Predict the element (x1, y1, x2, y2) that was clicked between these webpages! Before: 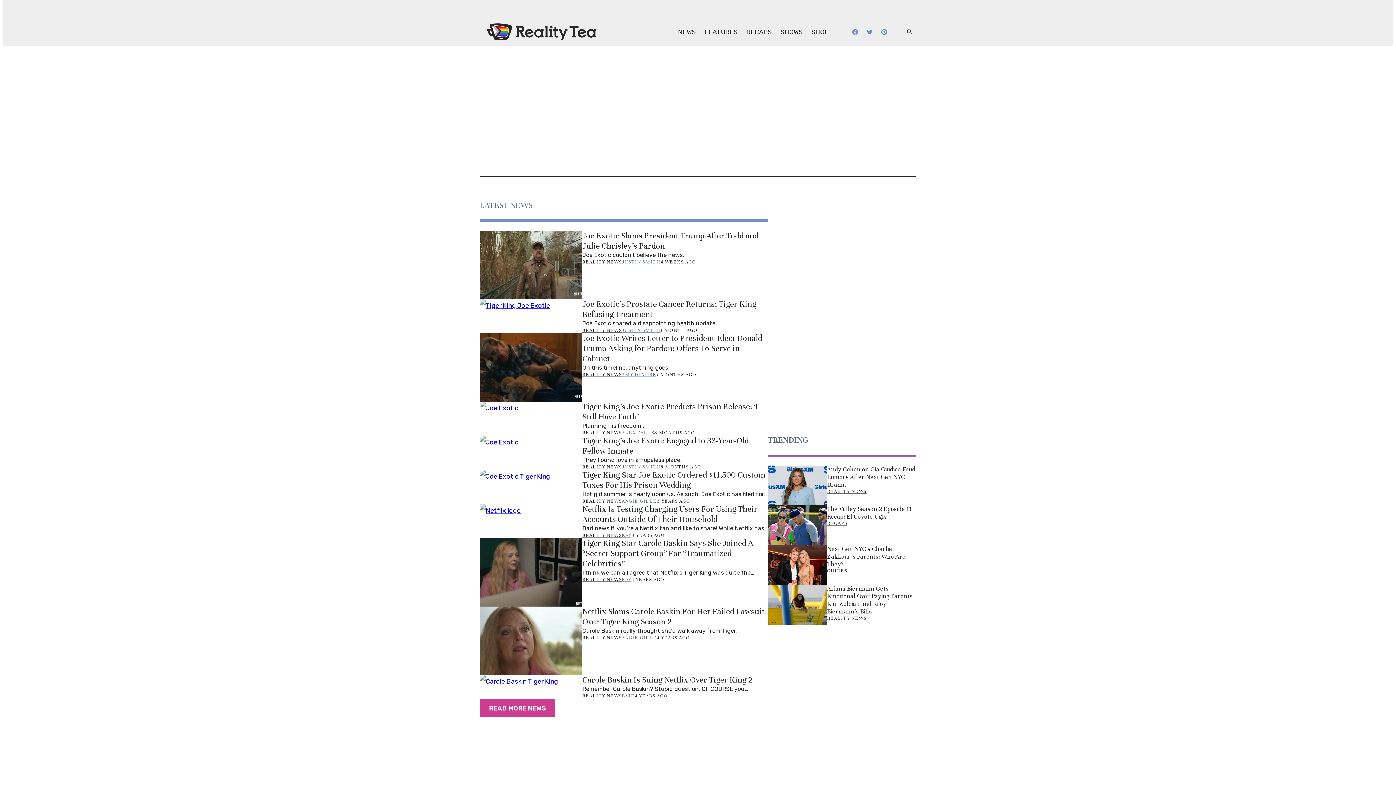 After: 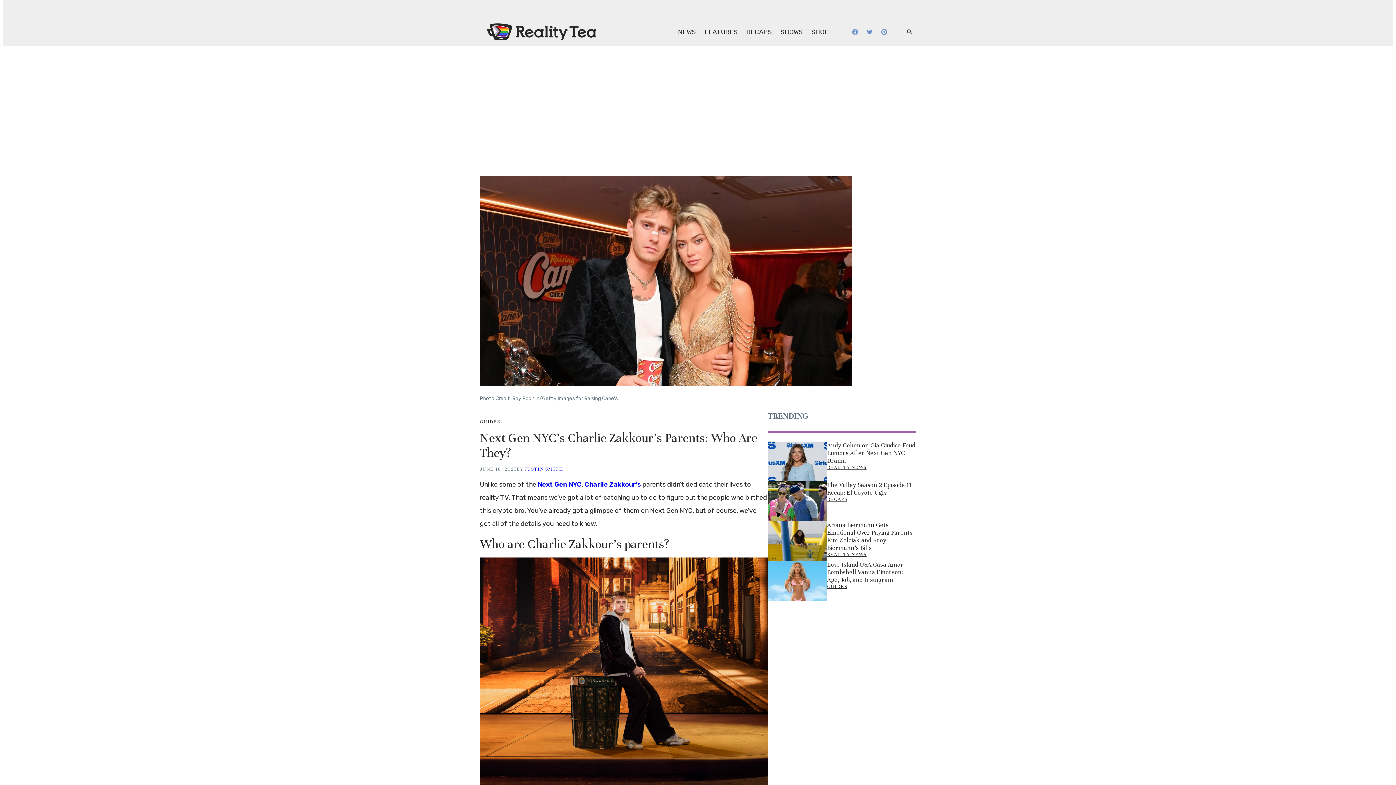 Action: label: Next Gen NYC’s Charlie Zakkour’s Parents: Who Are They? bbox: (827, 545, 916, 568)